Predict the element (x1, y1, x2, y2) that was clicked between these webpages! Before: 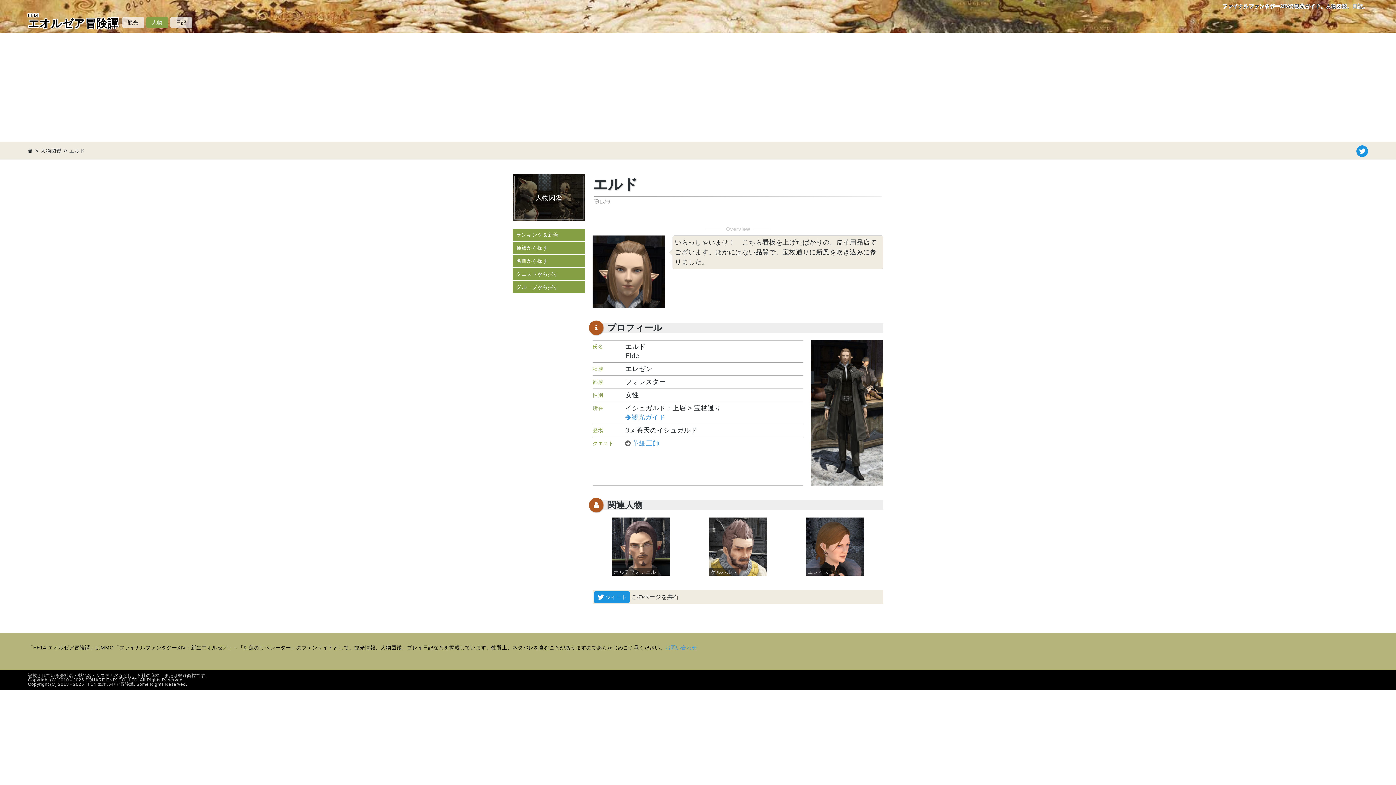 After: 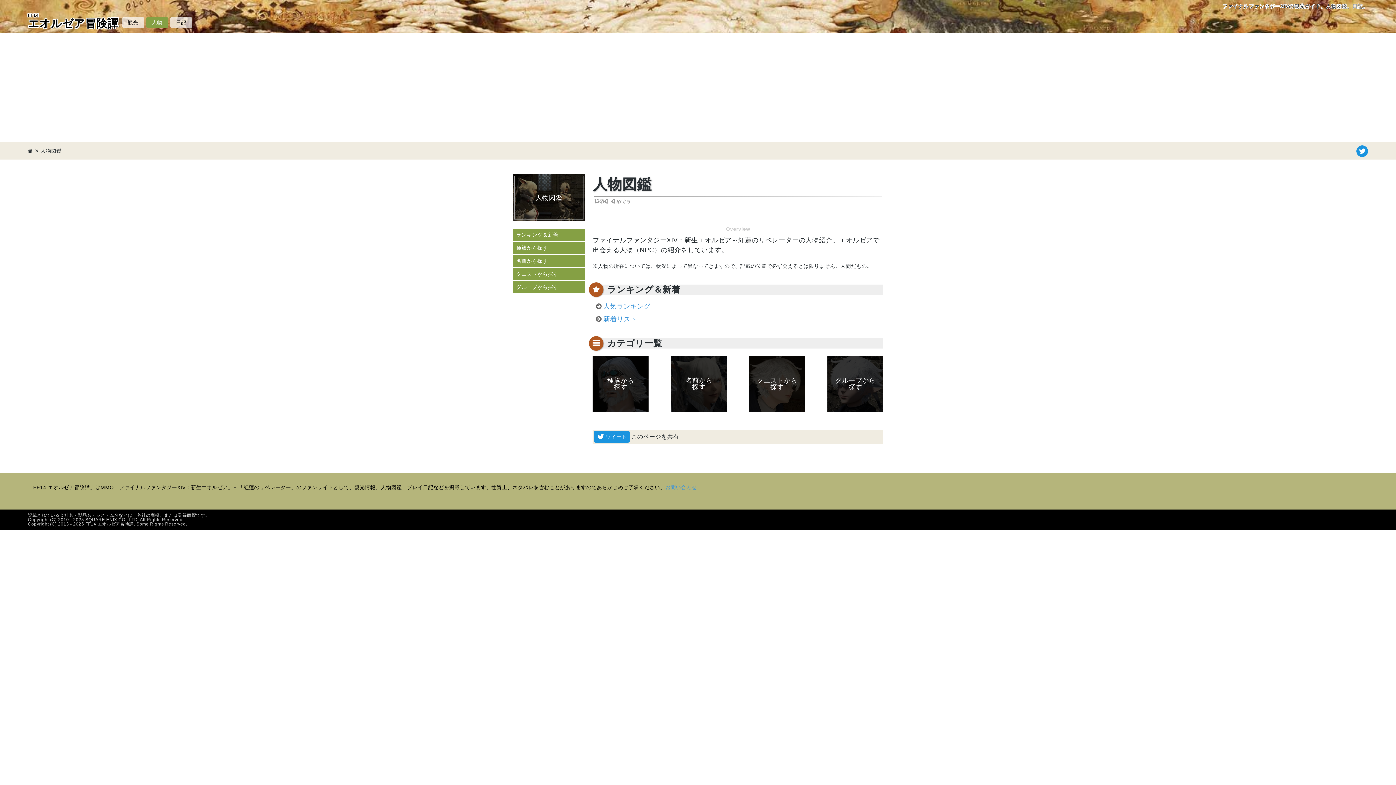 Action: bbox: (40, 146, 63, 155) label: 人物図鑑